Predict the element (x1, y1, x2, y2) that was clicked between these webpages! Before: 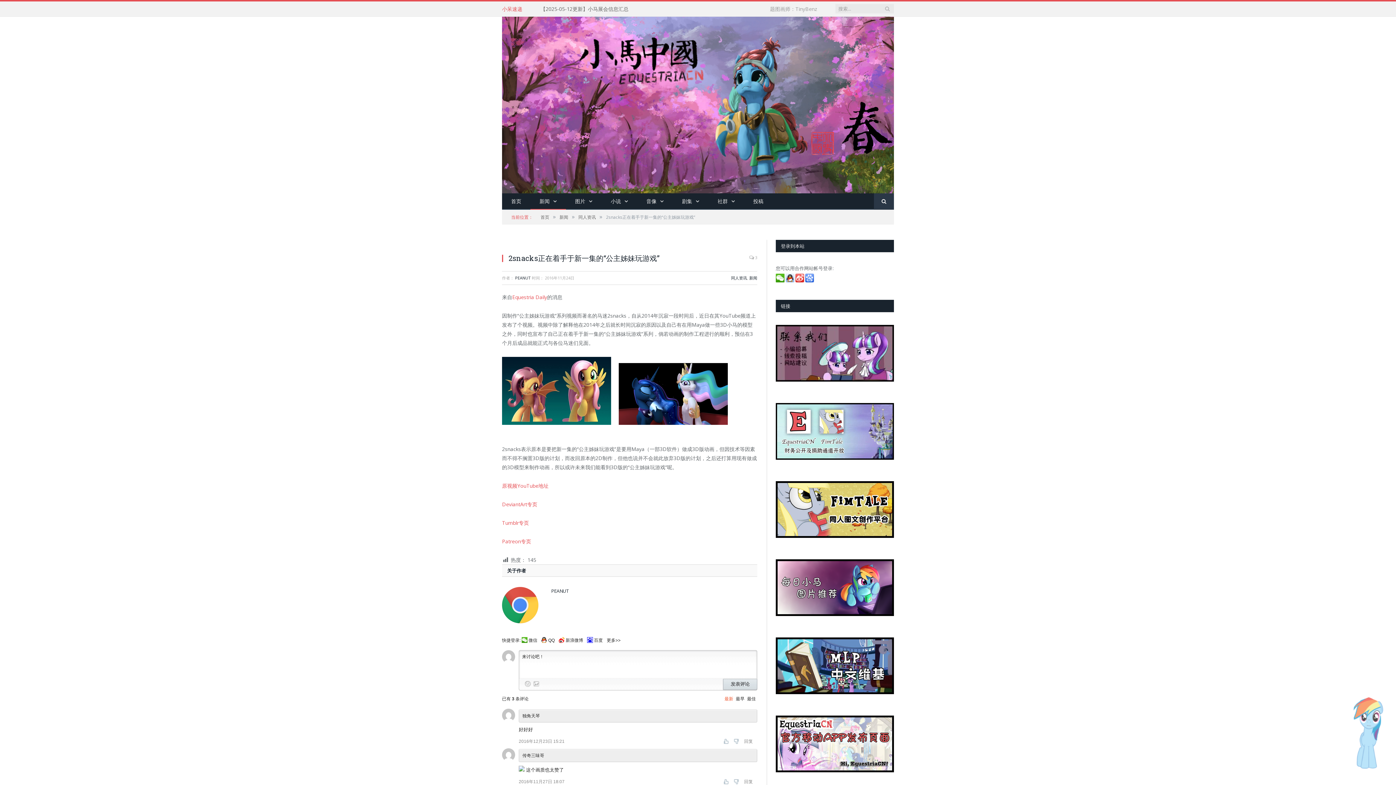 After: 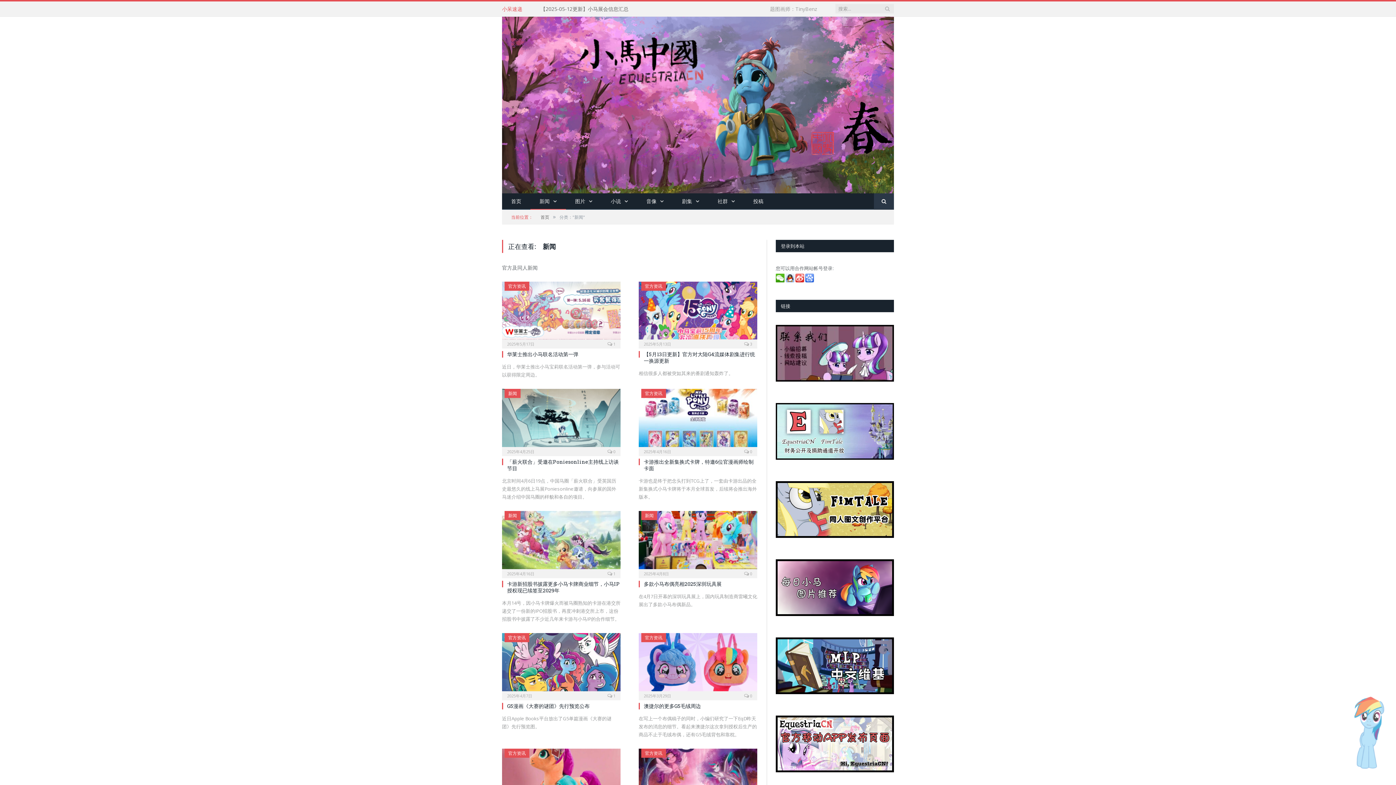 Action: label: 新闻 bbox: (559, 214, 568, 220)